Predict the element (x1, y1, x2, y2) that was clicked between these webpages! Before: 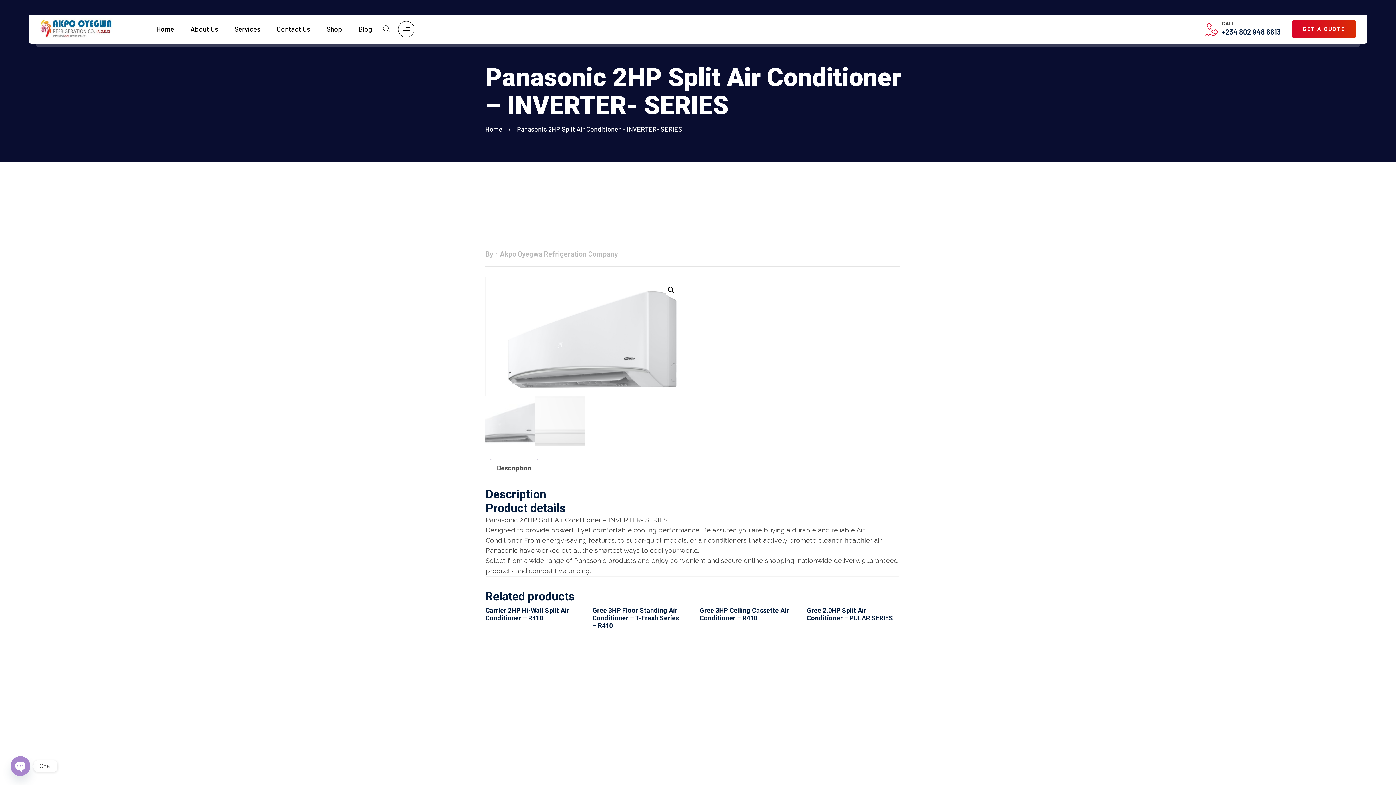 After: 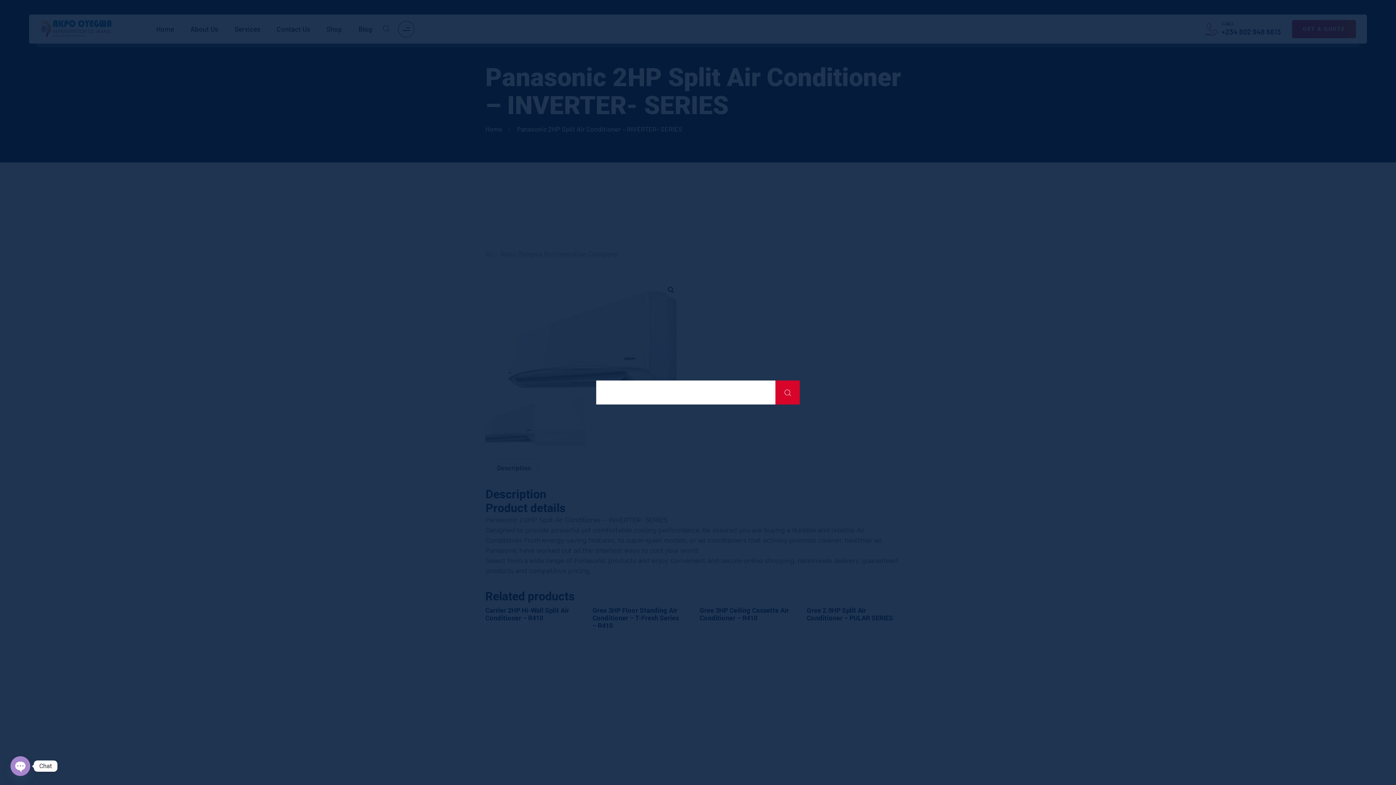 Action: bbox: (381, 24, 390, 33)